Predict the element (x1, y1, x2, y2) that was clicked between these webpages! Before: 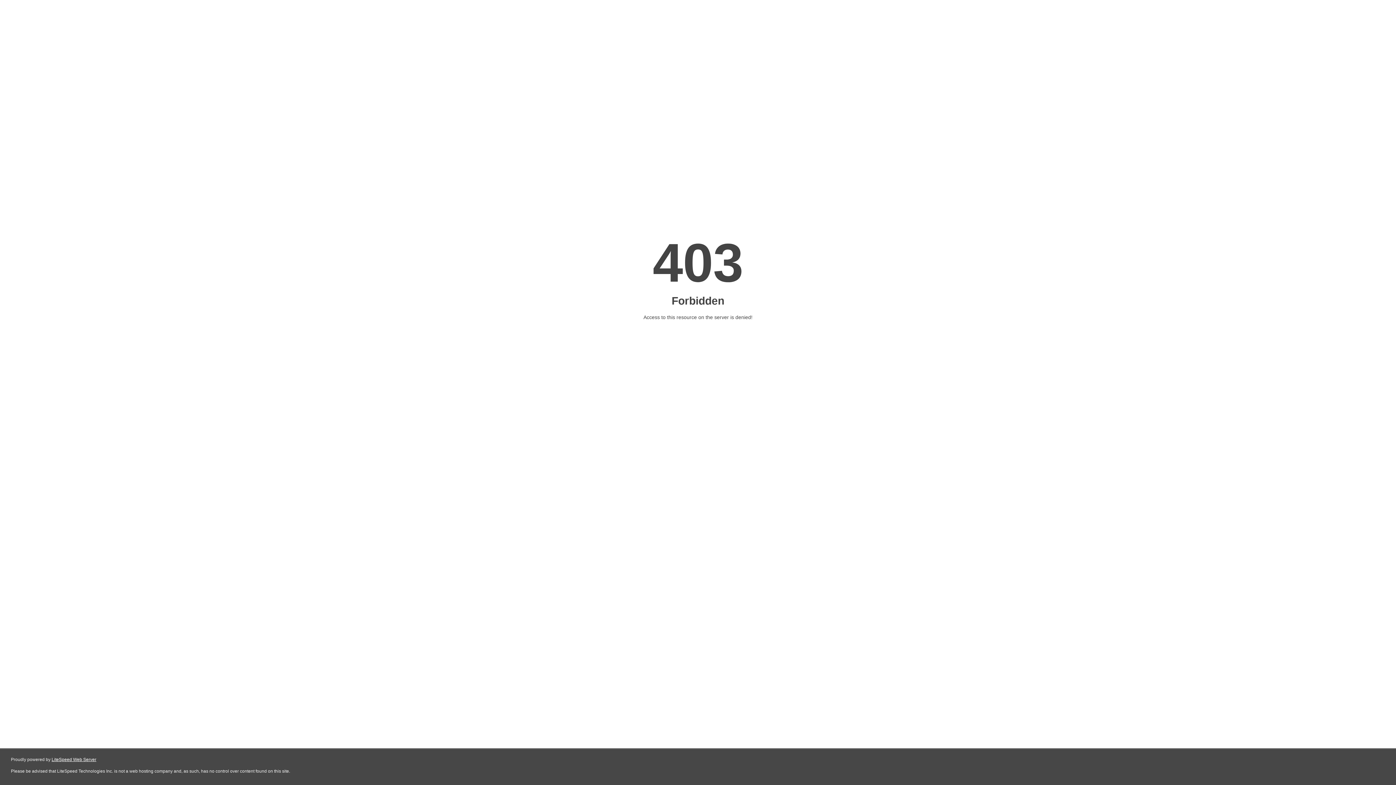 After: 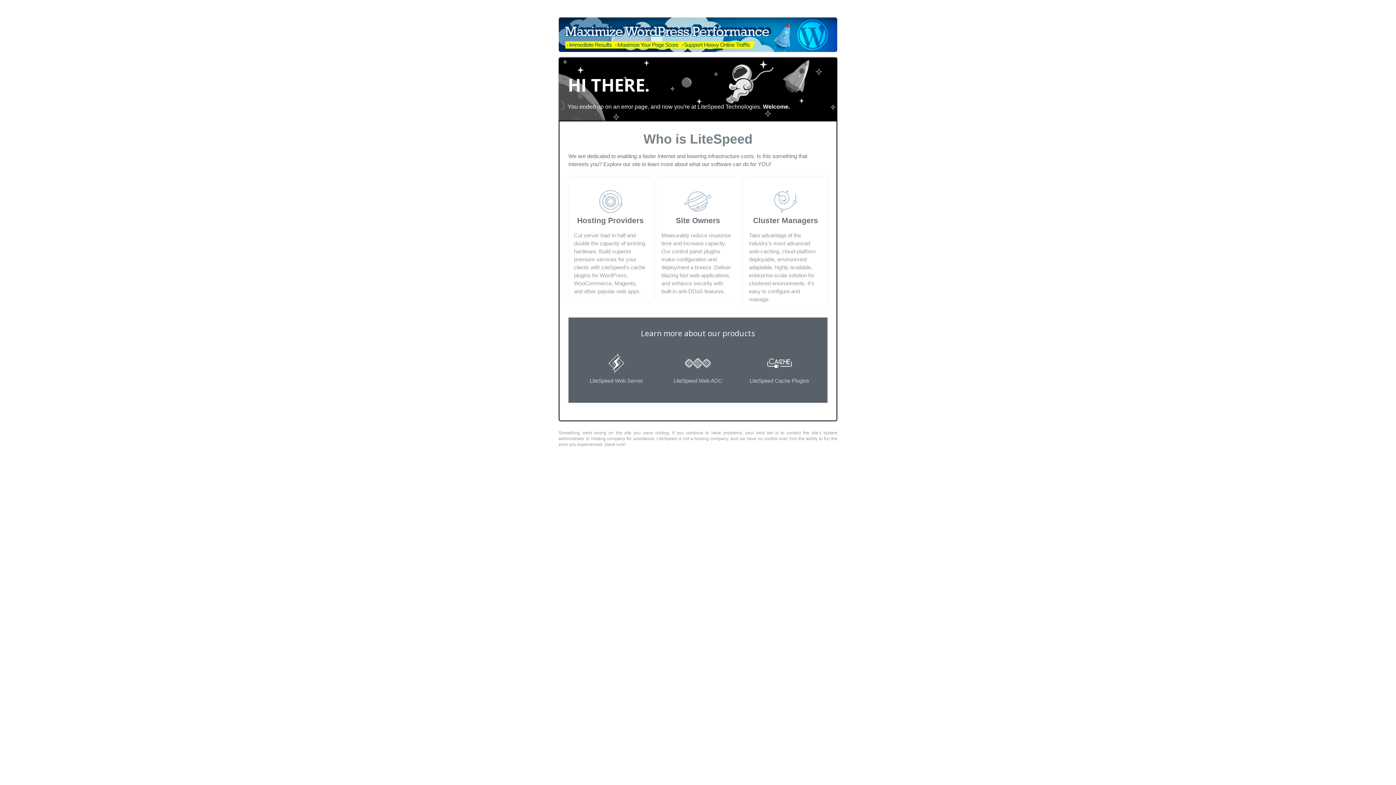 Action: label: LiteSpeed Web Server bbox: (51, 757, 96, 762)